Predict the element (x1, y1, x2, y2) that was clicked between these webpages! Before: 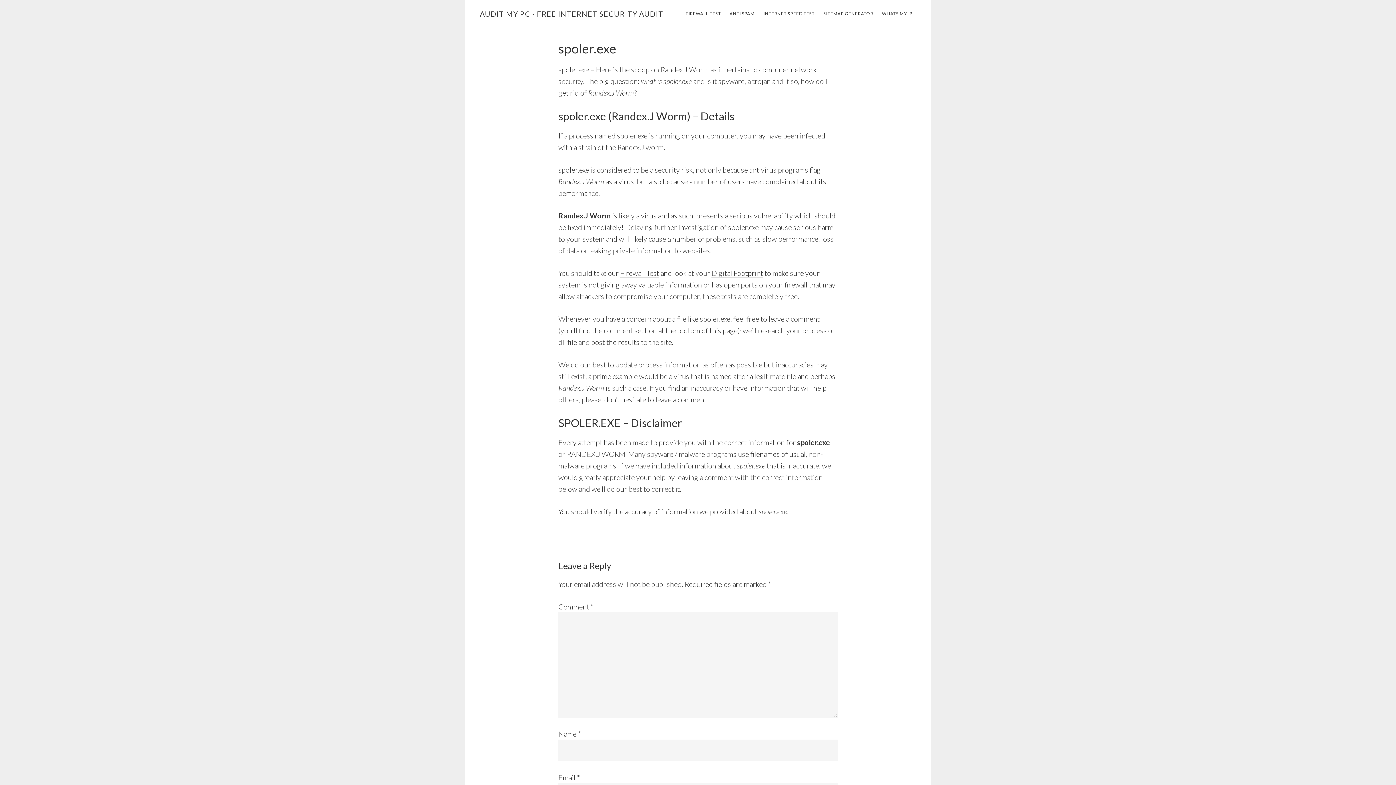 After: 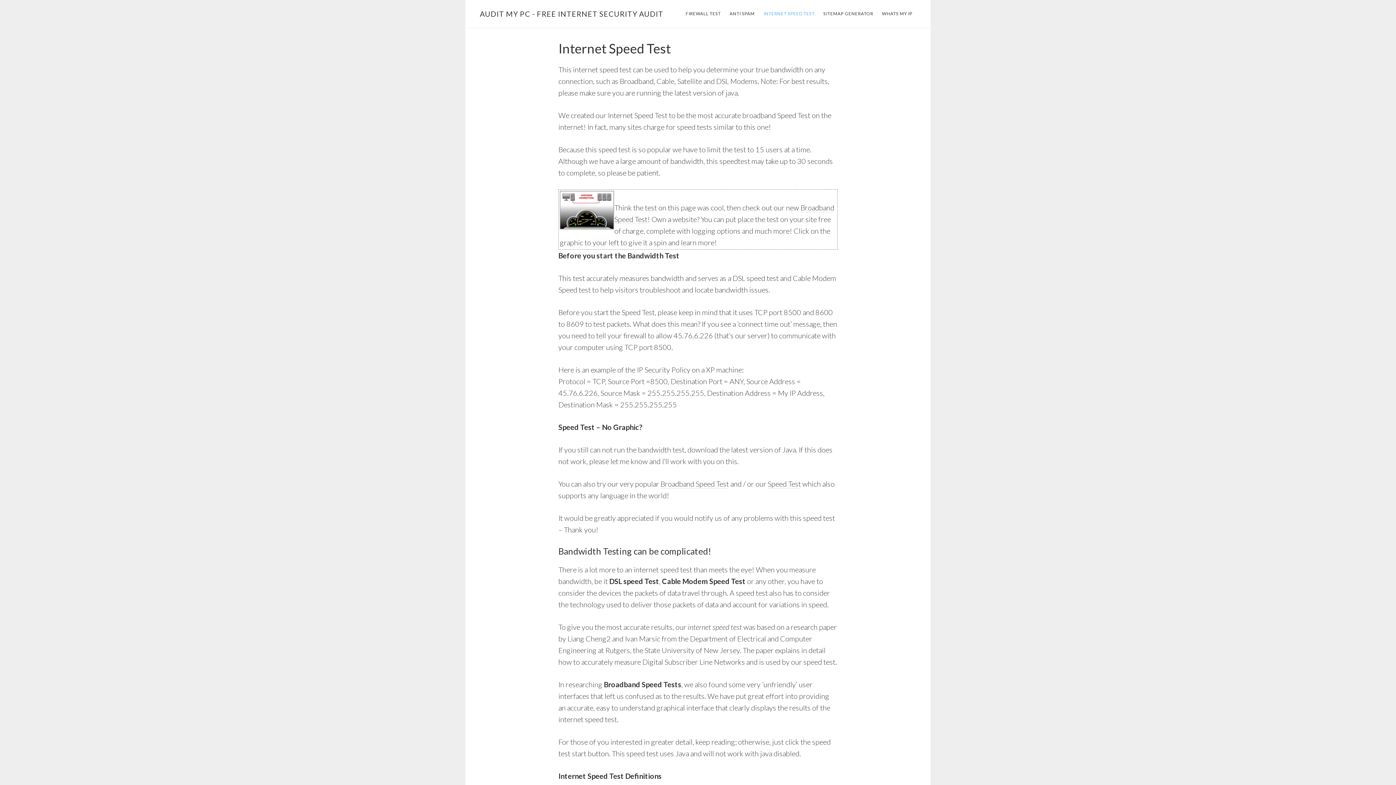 Action: bbox: (760, 8, 818, 19) label: INTERNET SPEED TEST